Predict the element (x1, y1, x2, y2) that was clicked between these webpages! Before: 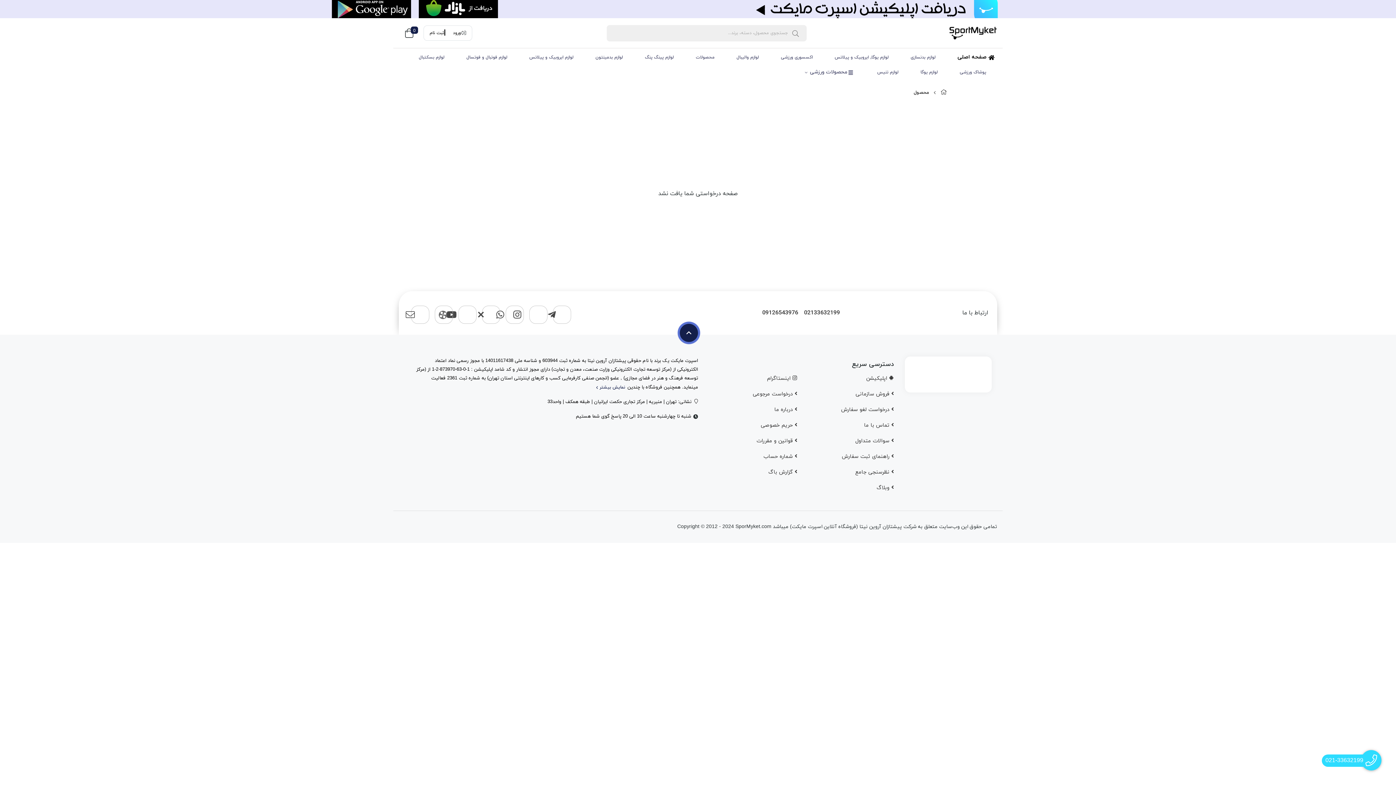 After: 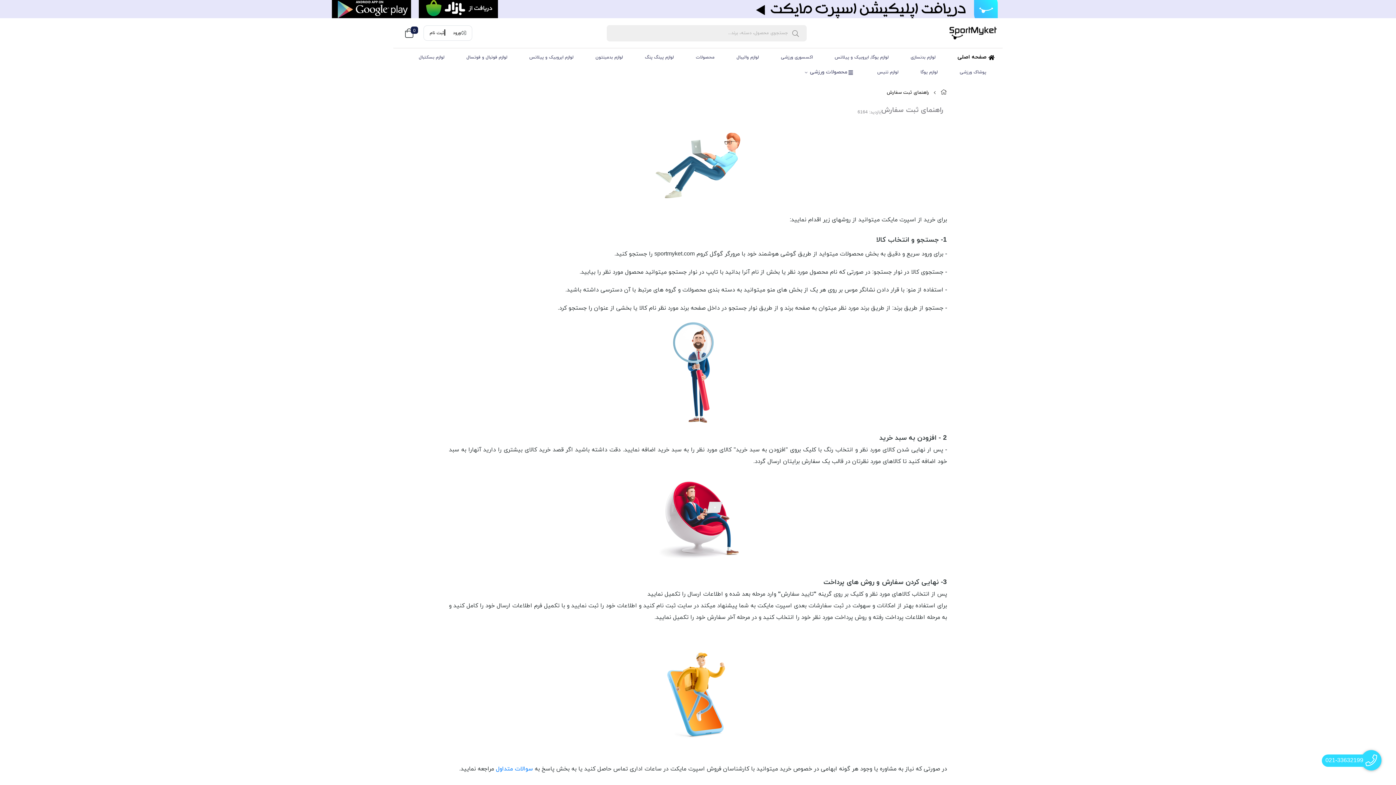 Action: label:  راهنمای ثبت سفارش bbox: (797, 450, 894, 462)